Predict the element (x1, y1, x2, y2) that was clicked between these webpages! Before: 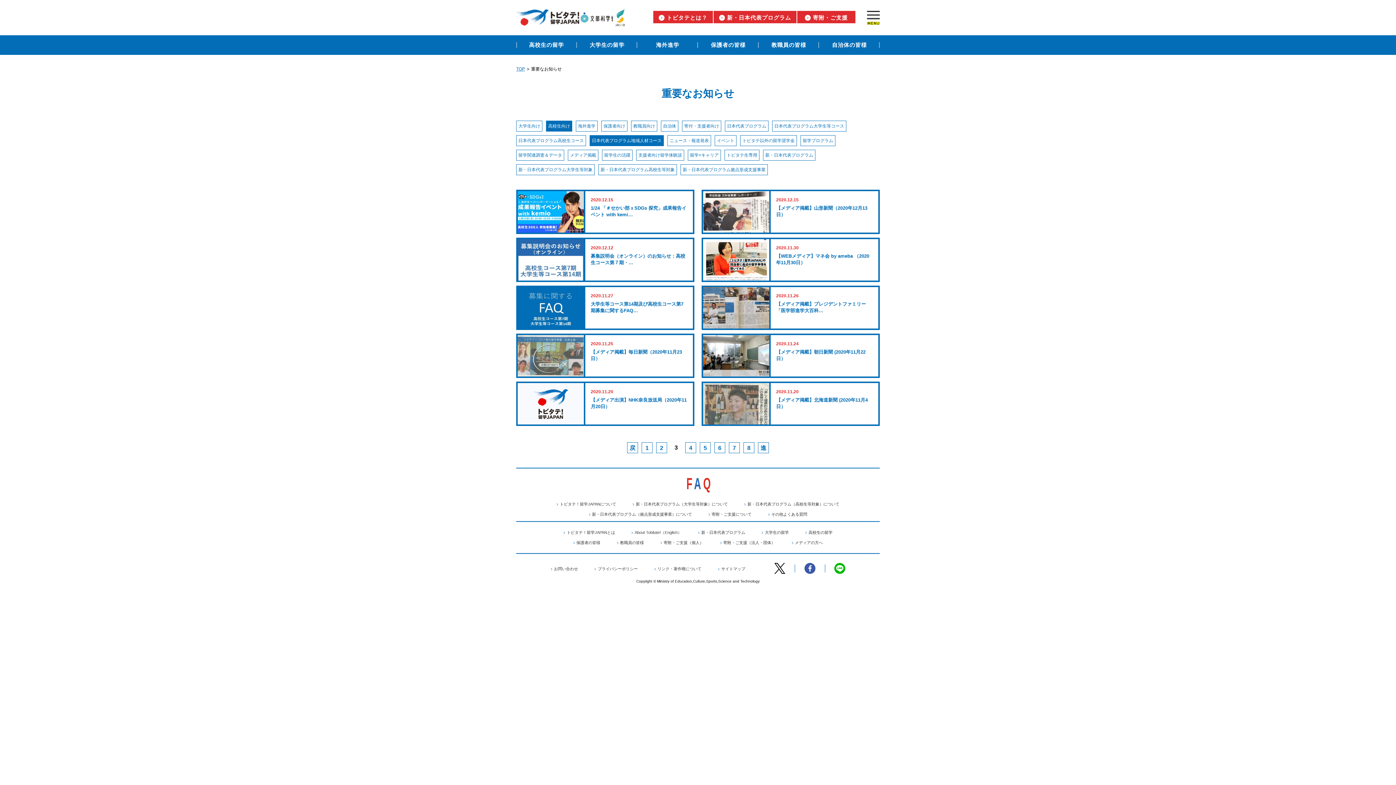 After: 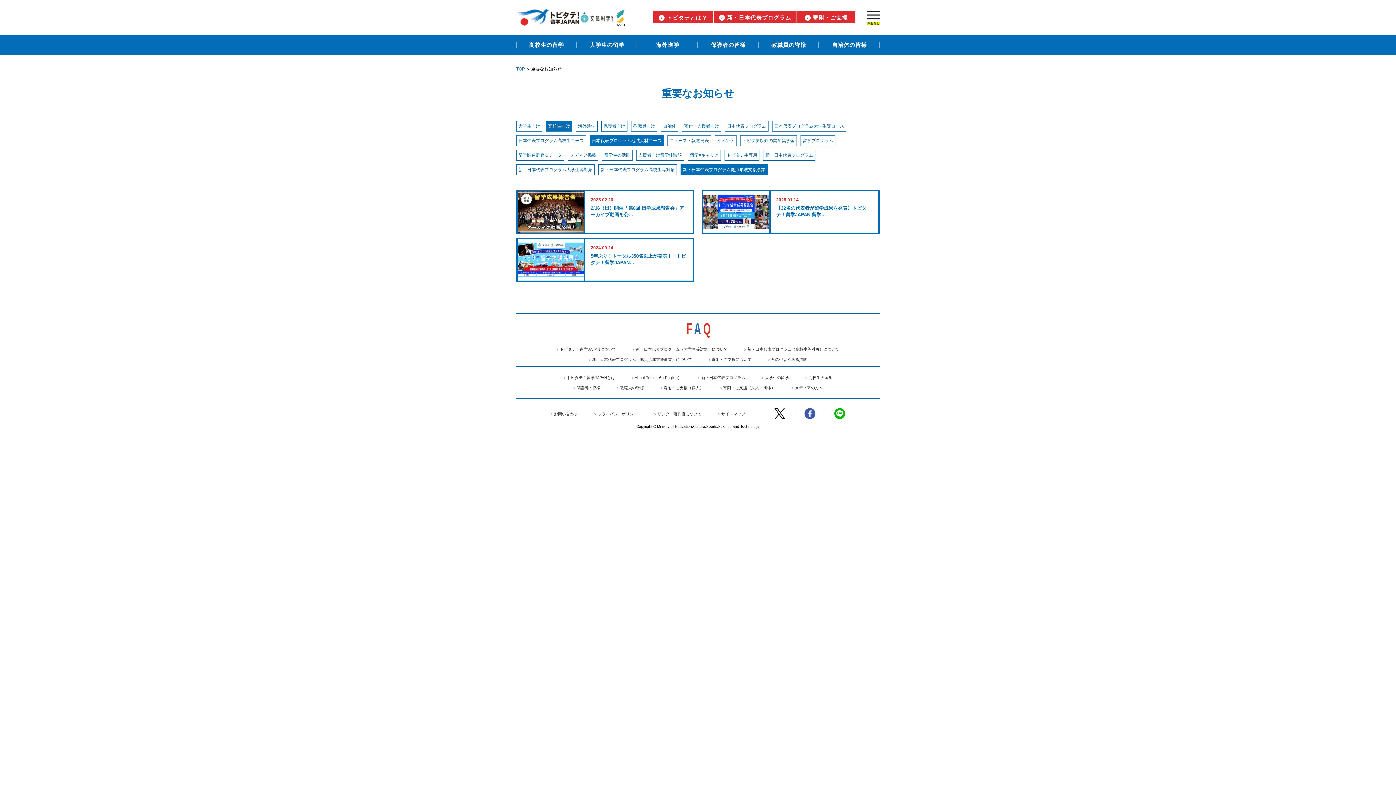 Action: bbox: (682, 166, 765, 173) label: 新・日本代表プログラム拠点形成支援事業